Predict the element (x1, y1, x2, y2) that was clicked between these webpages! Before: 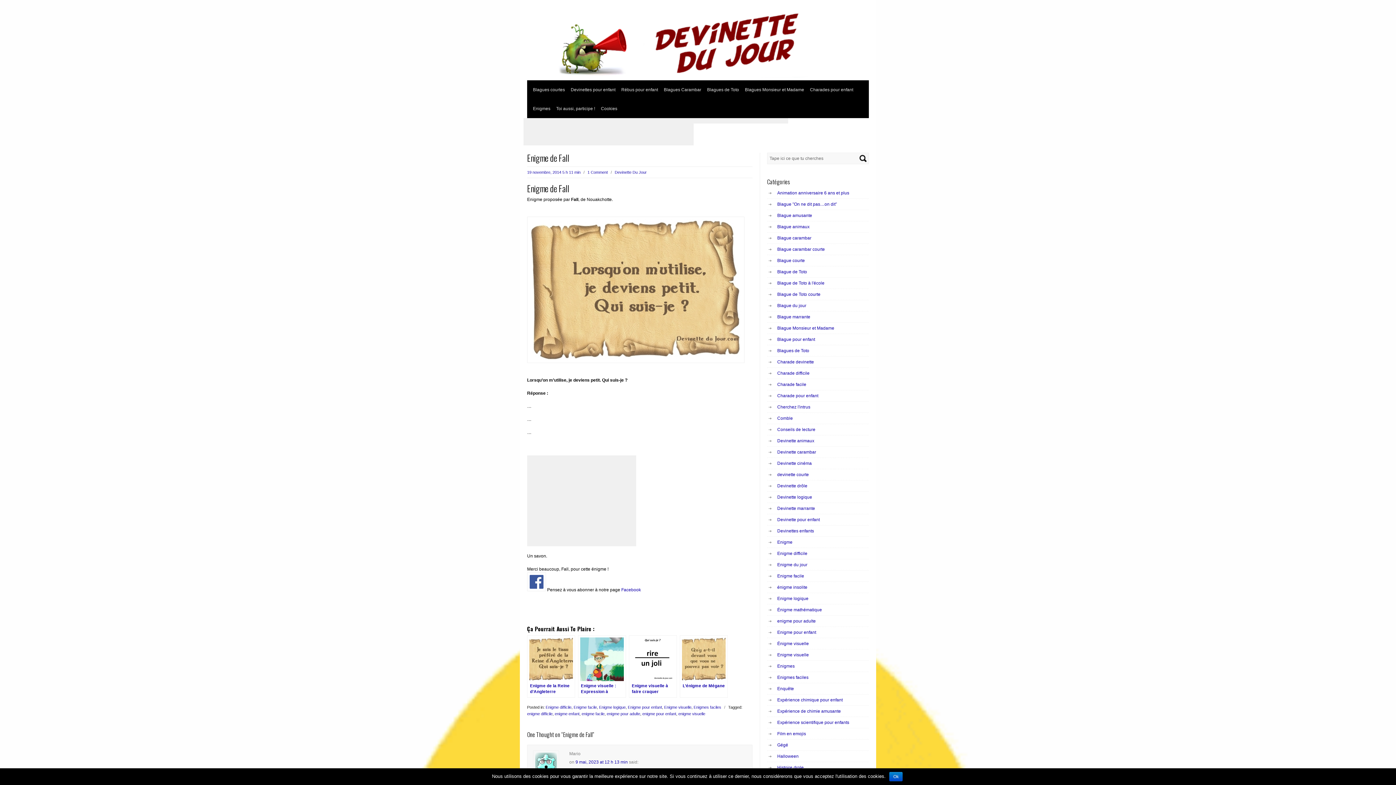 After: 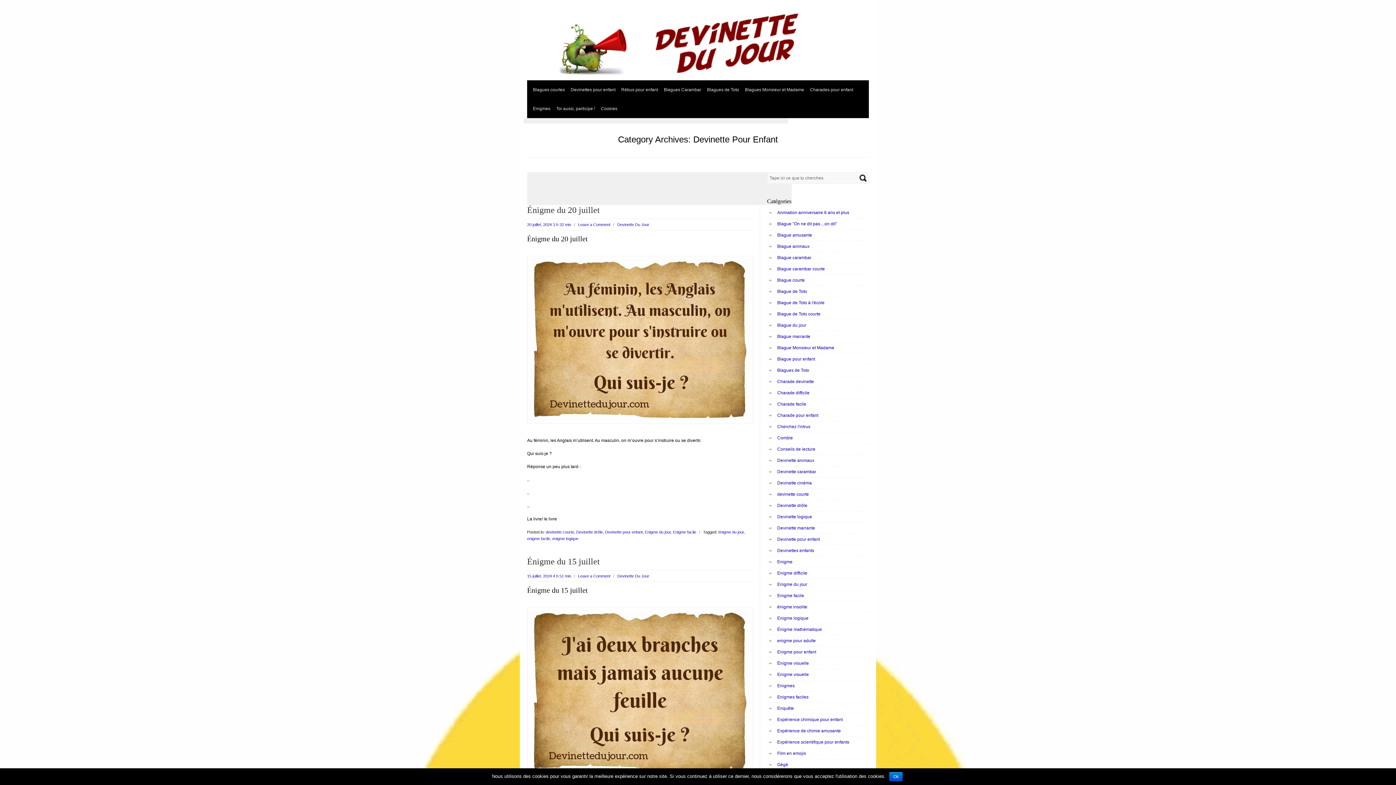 Action: label: Devinette pour enfant bbox: (777, 517, 820, 522)